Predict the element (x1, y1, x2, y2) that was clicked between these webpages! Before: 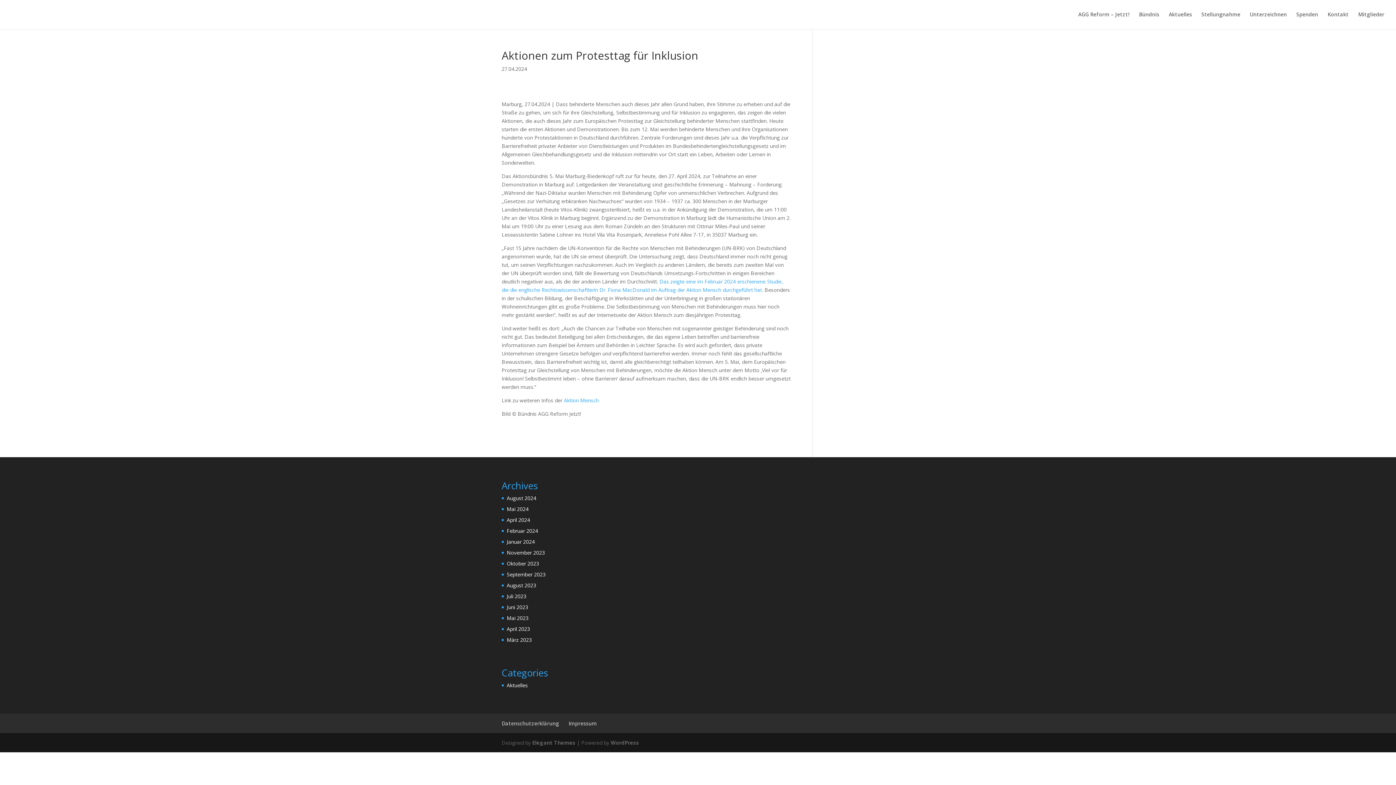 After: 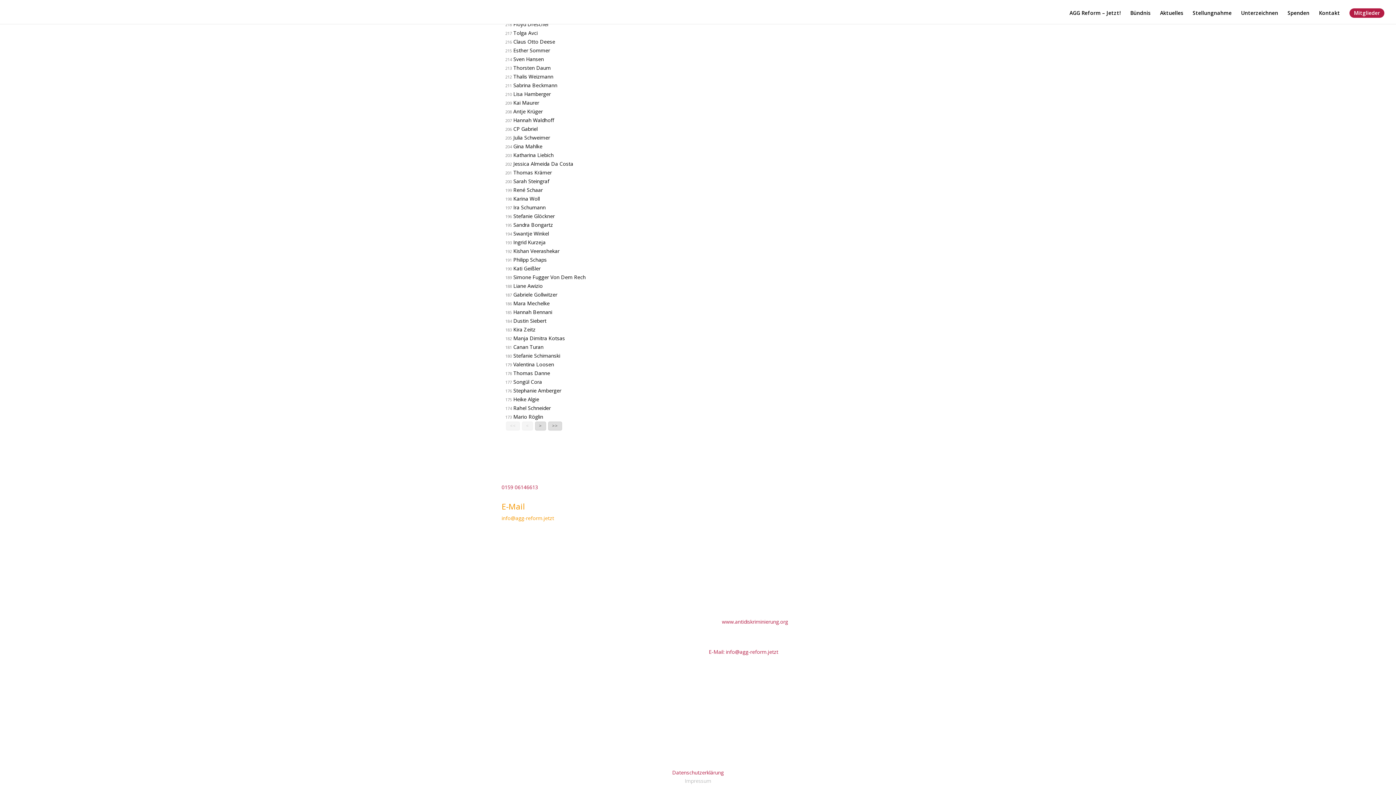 Action: bbox: (1328, 12, 1349, 29) label: Kontakt